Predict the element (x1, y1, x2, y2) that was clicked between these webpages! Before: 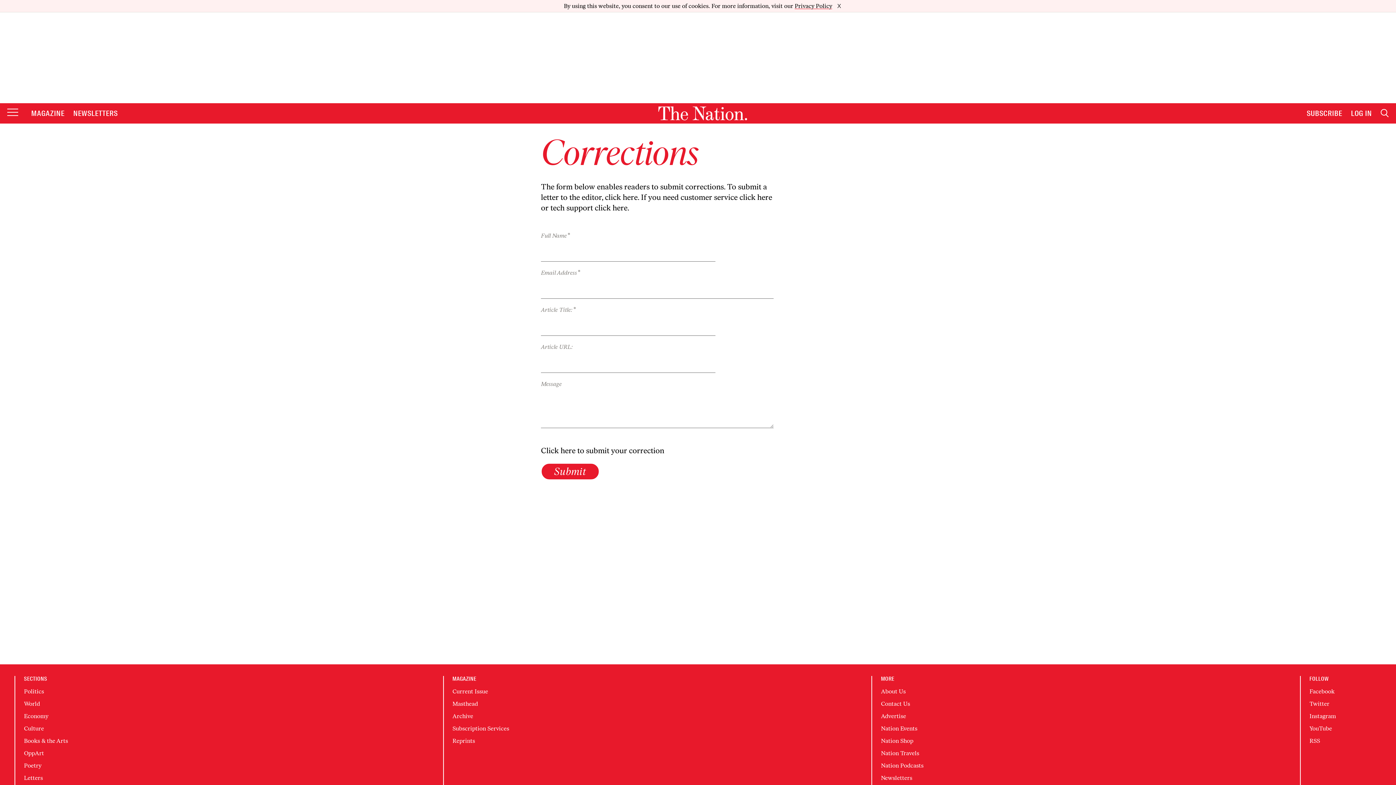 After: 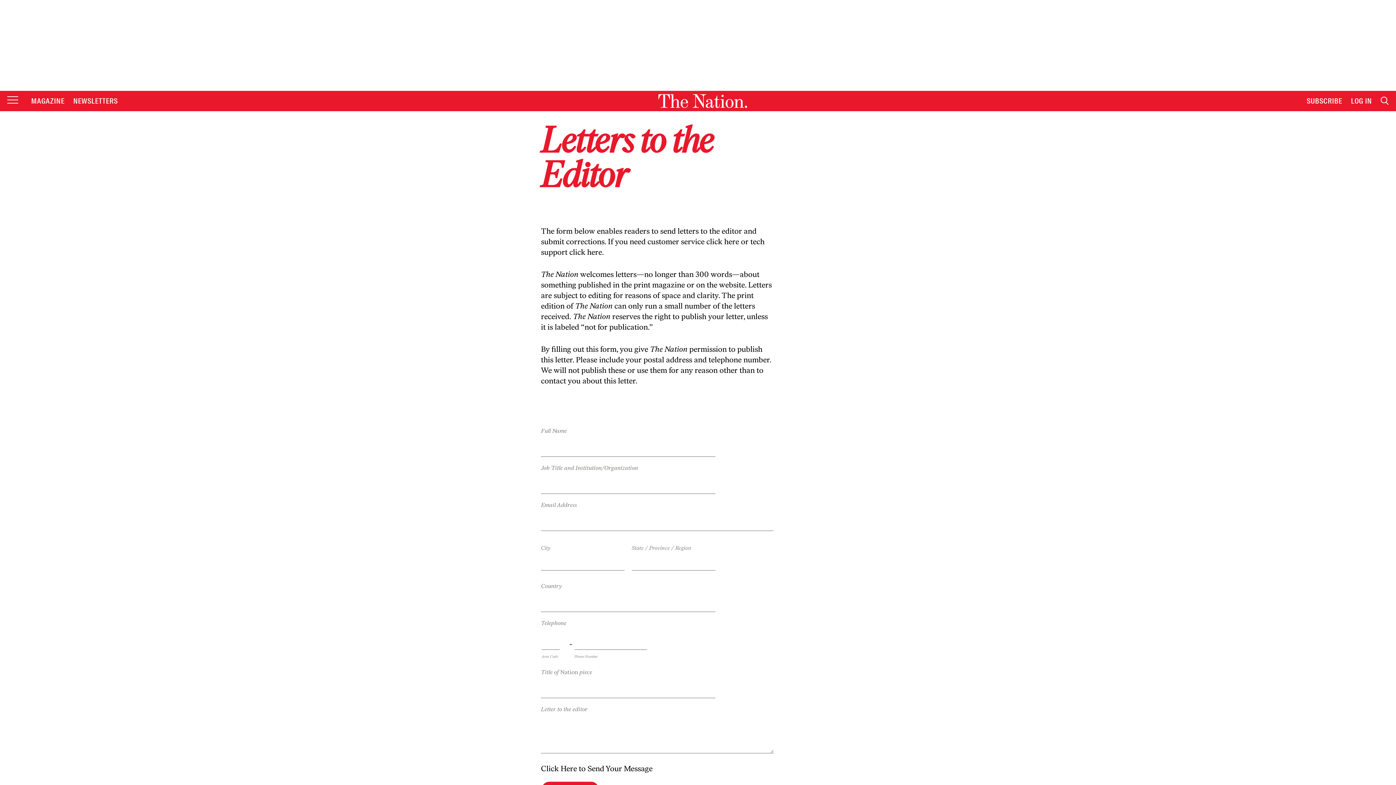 Action: bbox: (605, 180, 637, 189) label: click here